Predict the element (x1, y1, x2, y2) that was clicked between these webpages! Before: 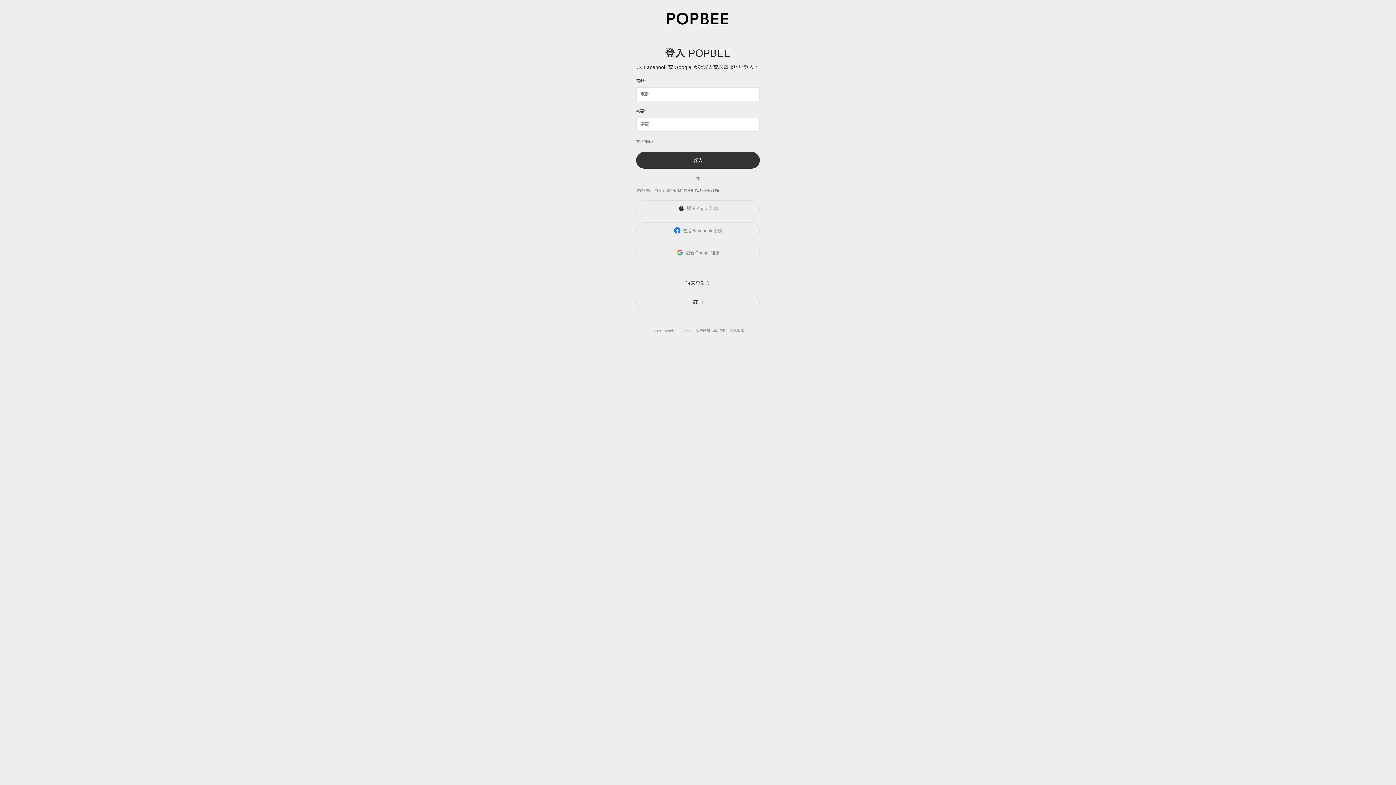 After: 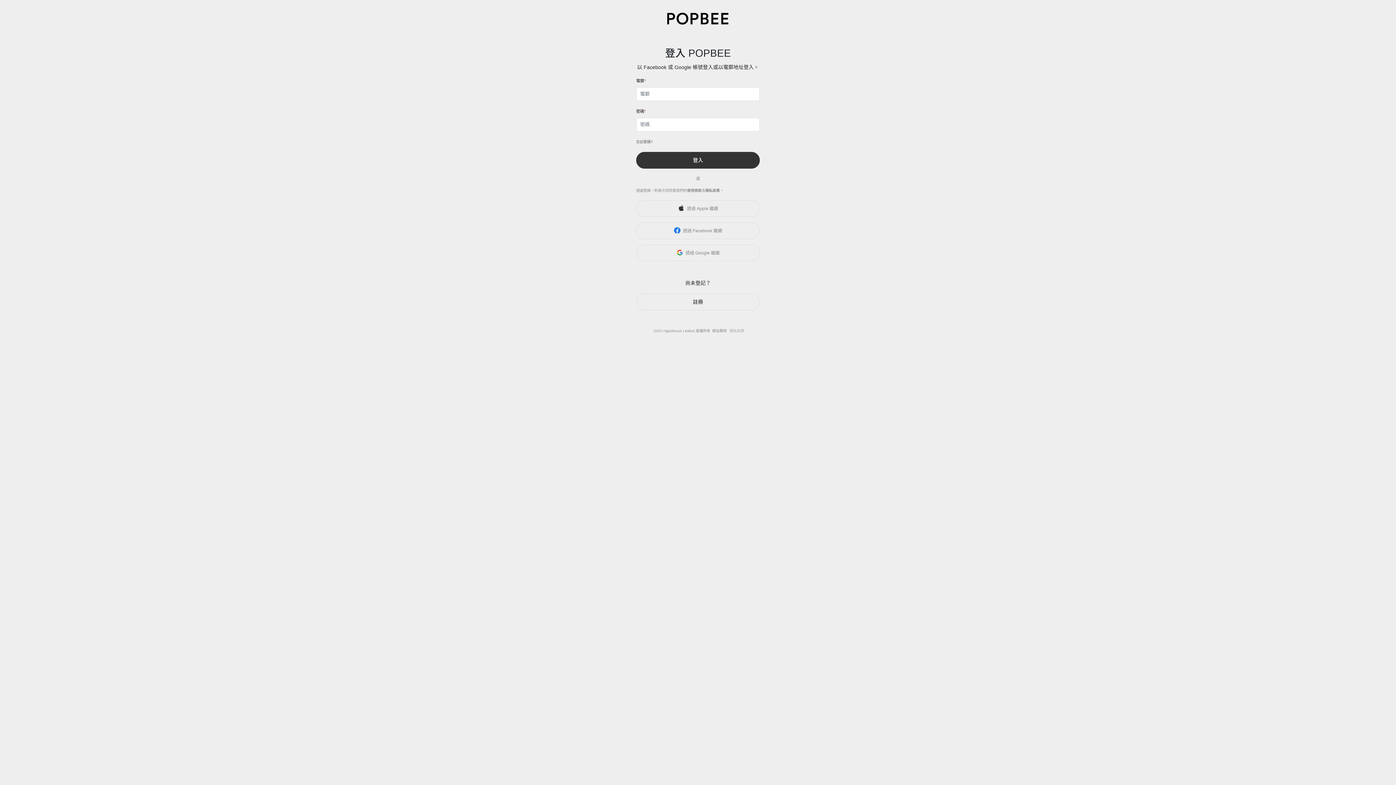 Action: label: 隱私政策 bbox: (729, 329, 746, 333)